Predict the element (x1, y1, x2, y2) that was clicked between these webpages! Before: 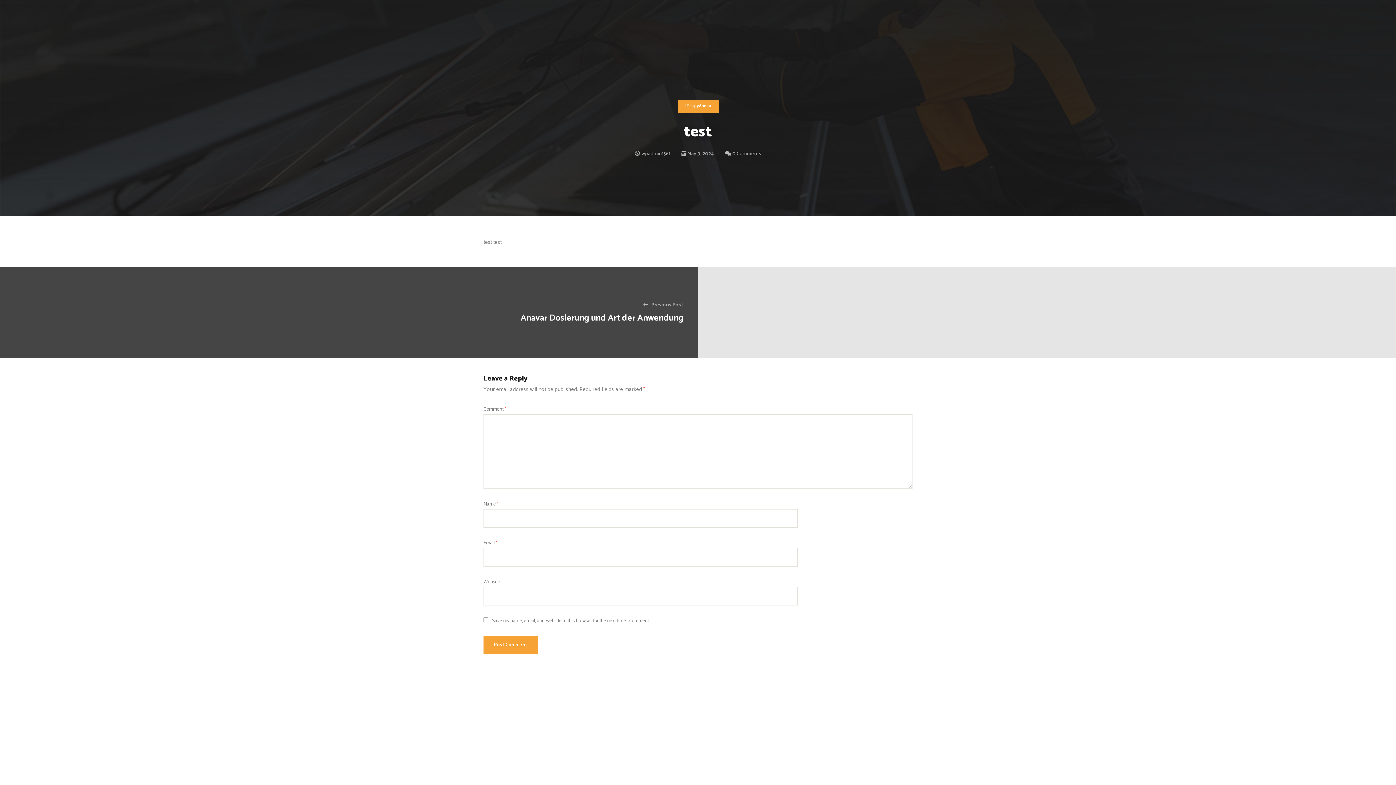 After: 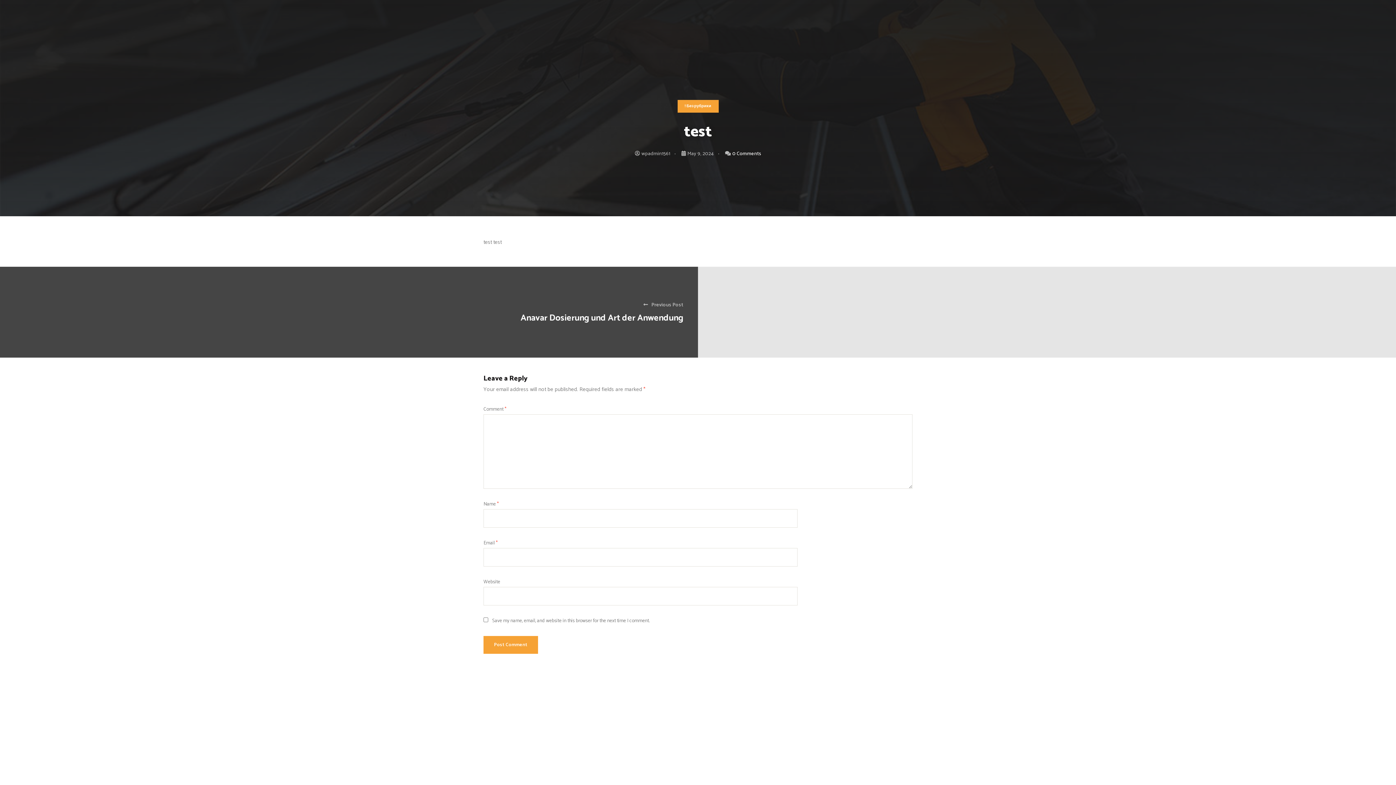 Action: bbox: (732, 149, 761, 158) label: 0 Comments